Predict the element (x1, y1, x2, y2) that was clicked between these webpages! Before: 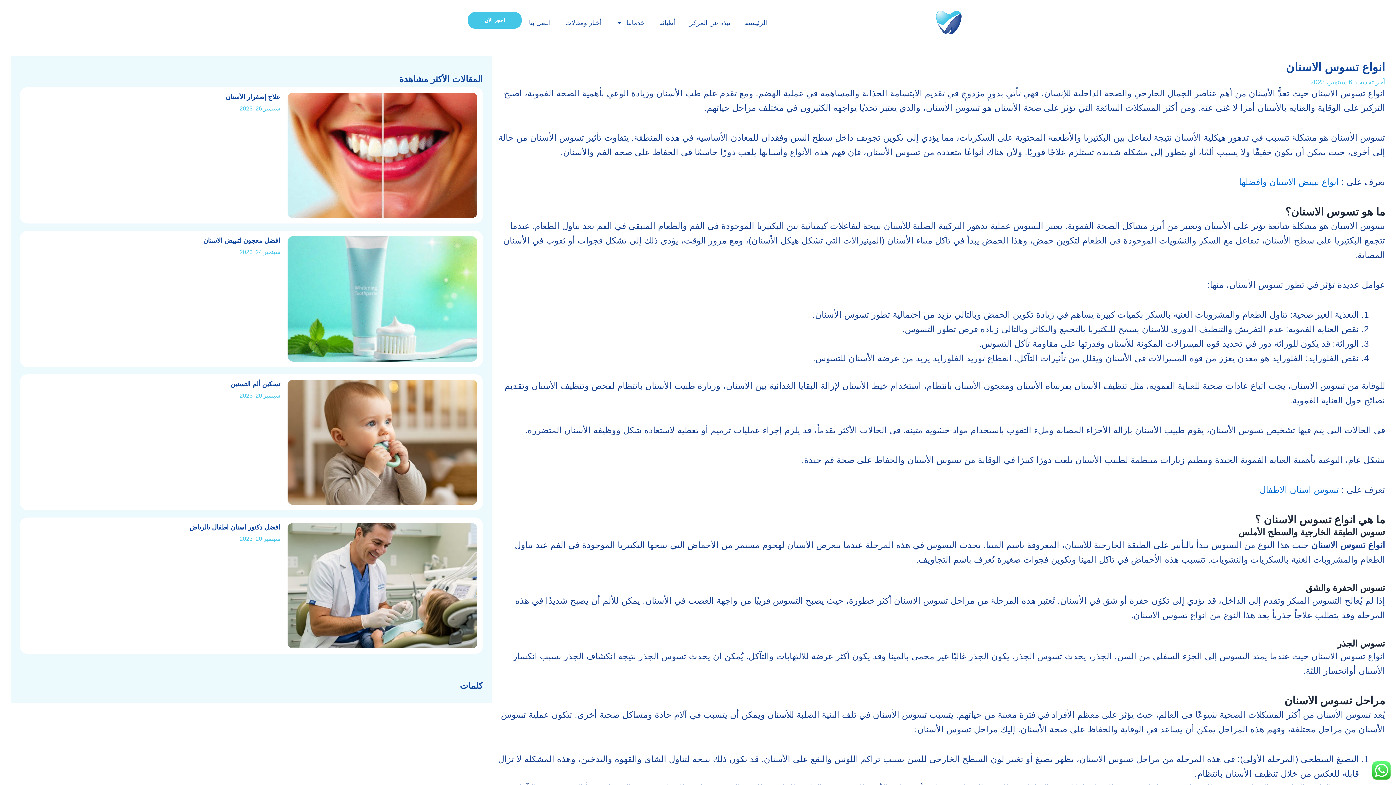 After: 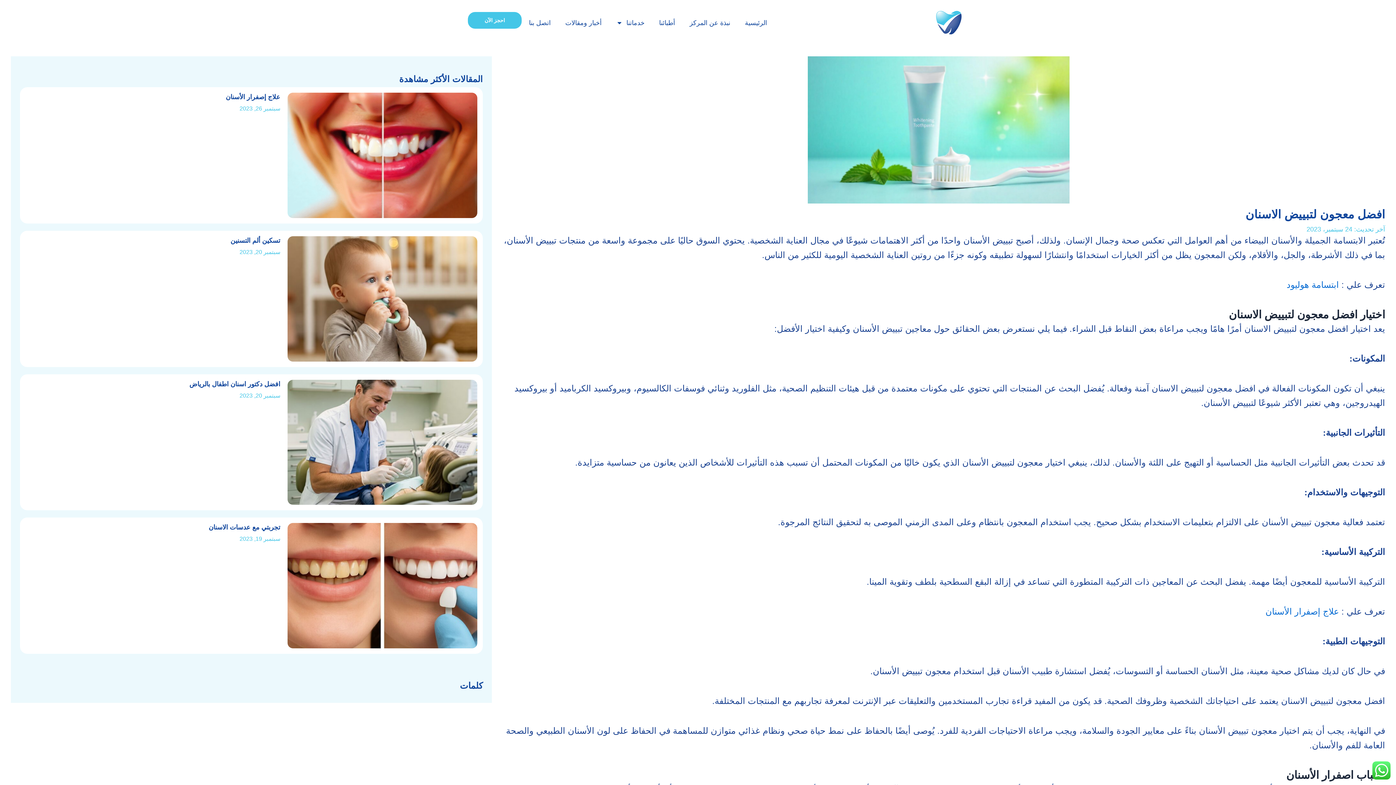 Action: bbox: (287, 236, 477, 361)